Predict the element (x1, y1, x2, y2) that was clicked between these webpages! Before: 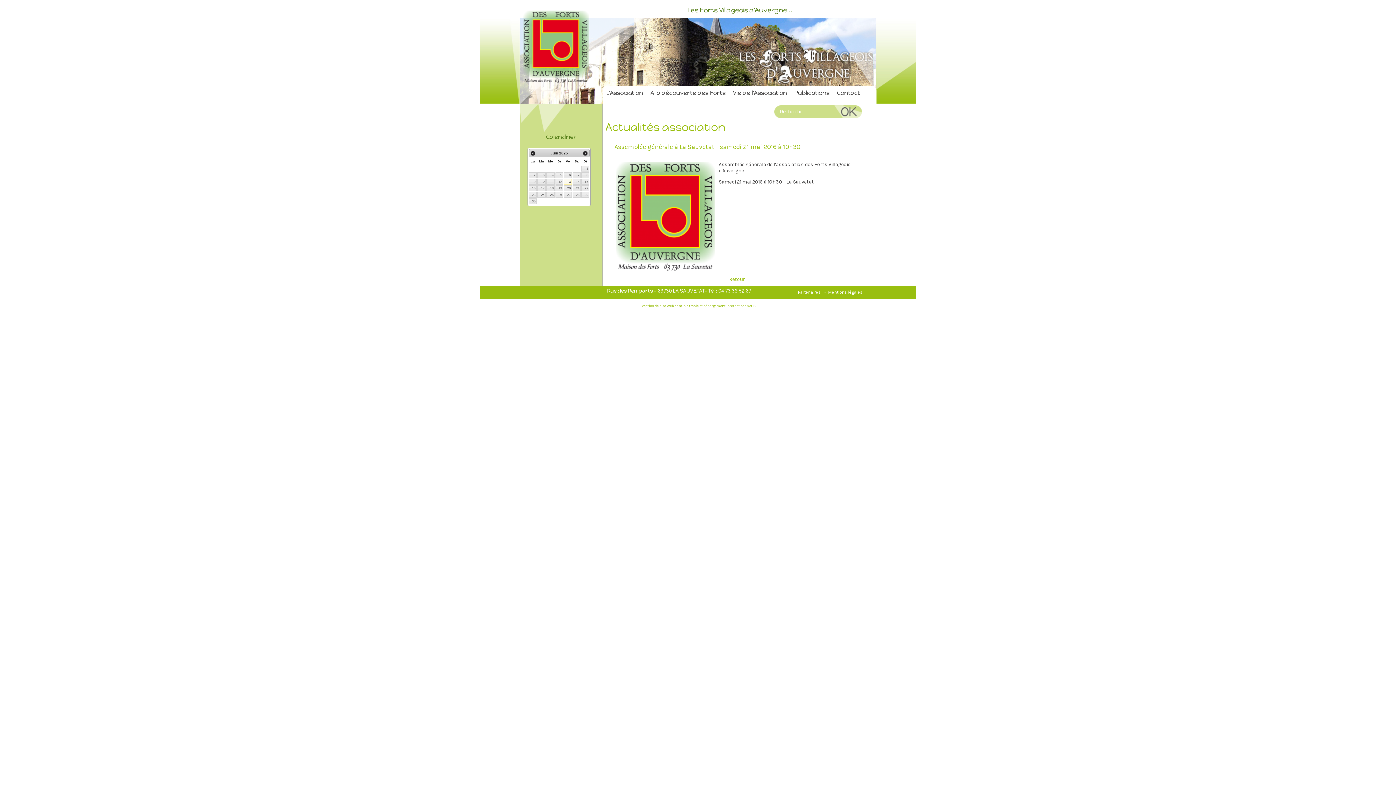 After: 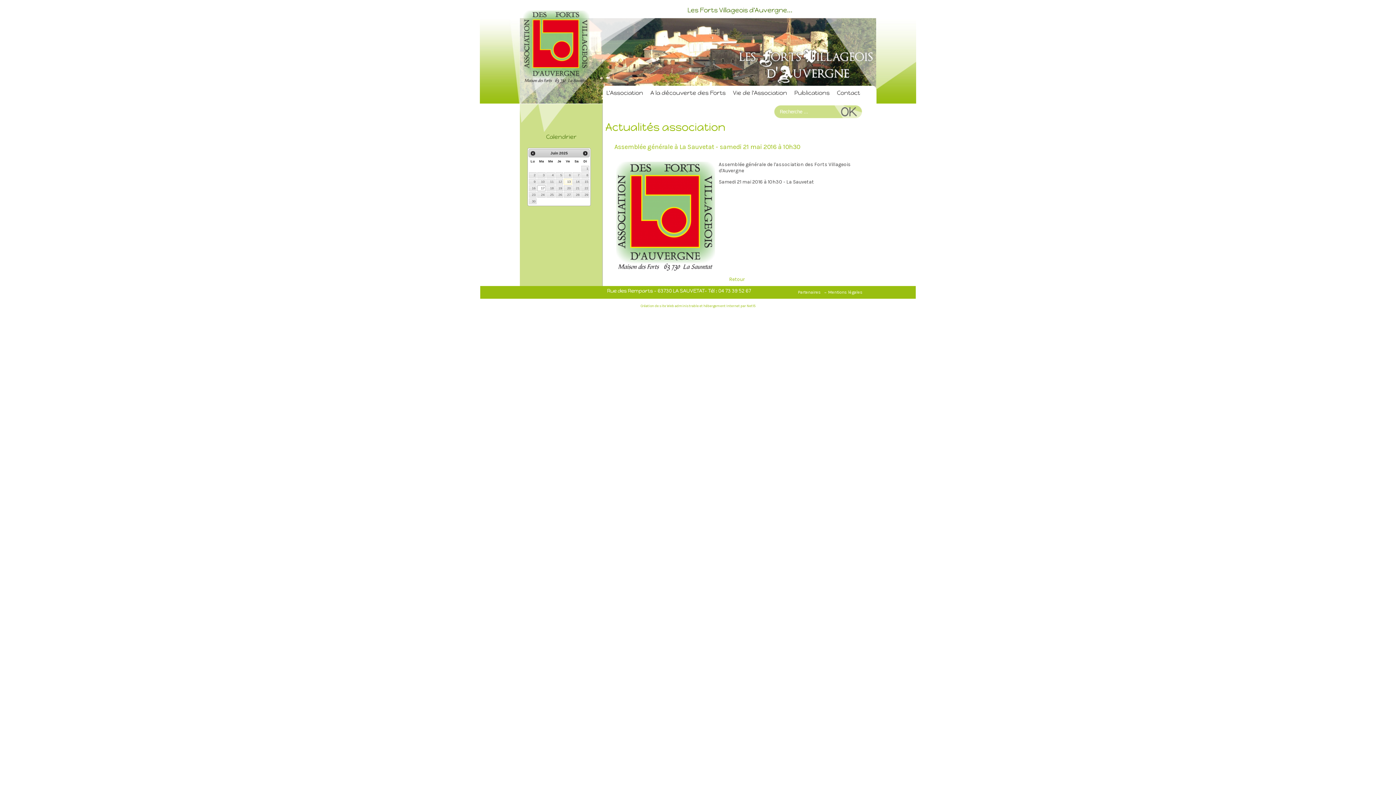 Action: bbox: (537, 185, 545, 191) label: 17